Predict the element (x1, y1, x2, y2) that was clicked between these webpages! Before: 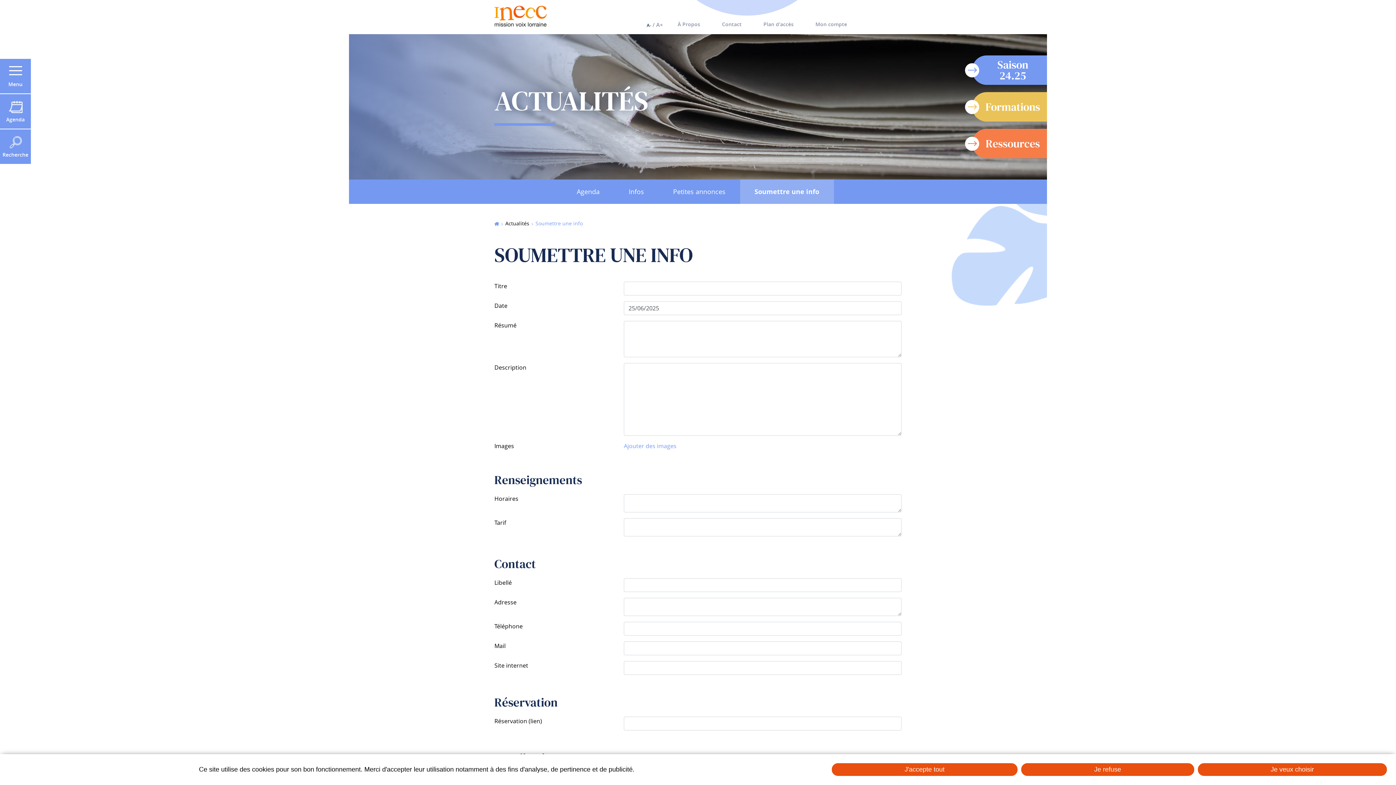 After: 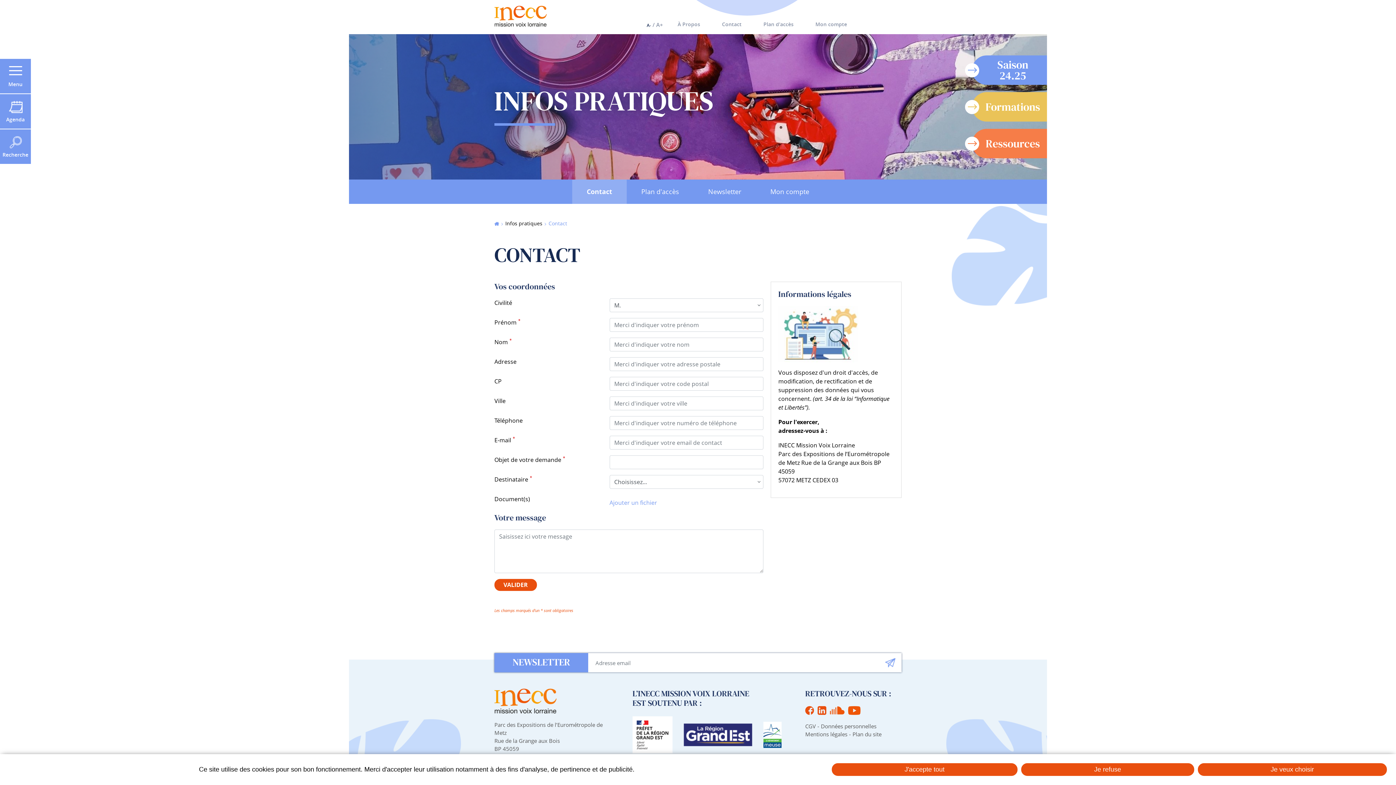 Action: label: Contact bbox: (722, 15, 741, 34)